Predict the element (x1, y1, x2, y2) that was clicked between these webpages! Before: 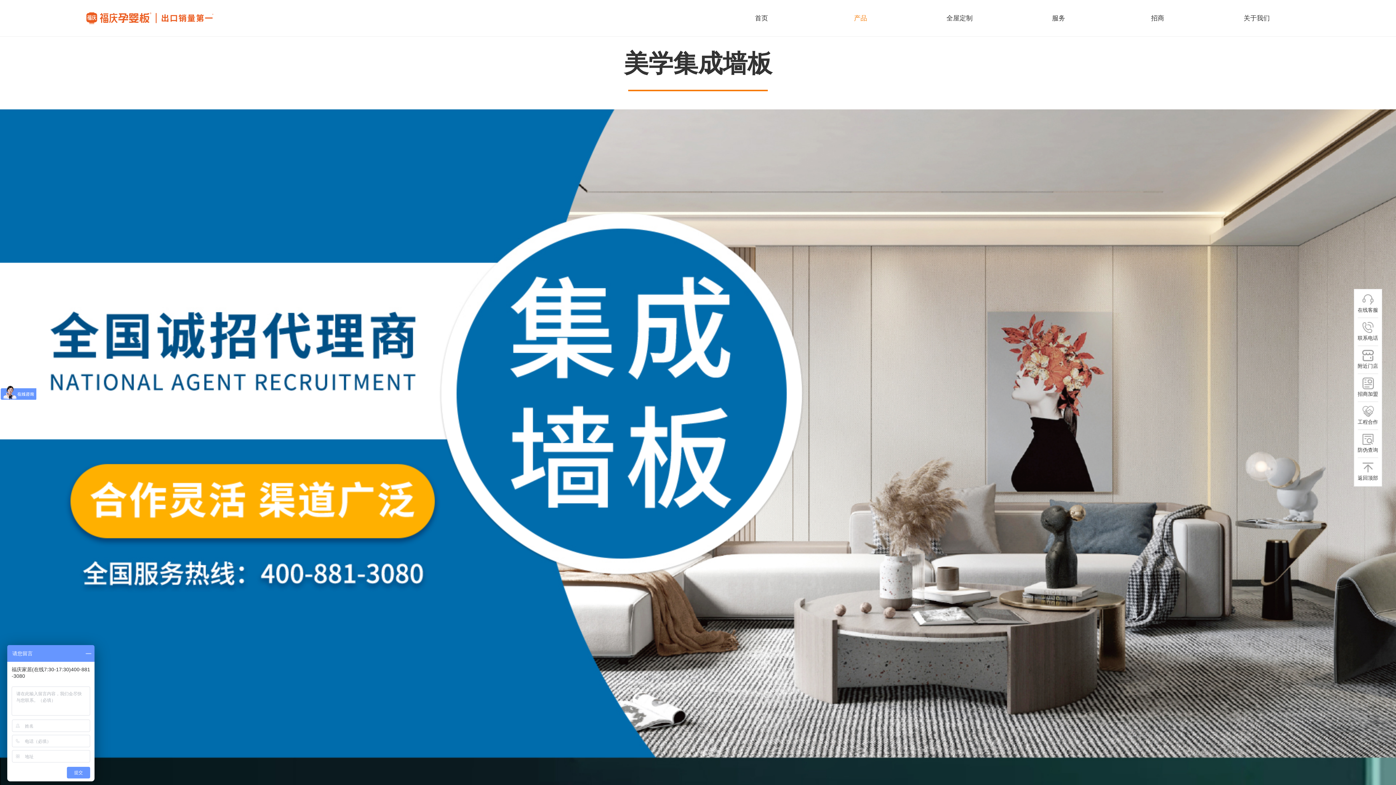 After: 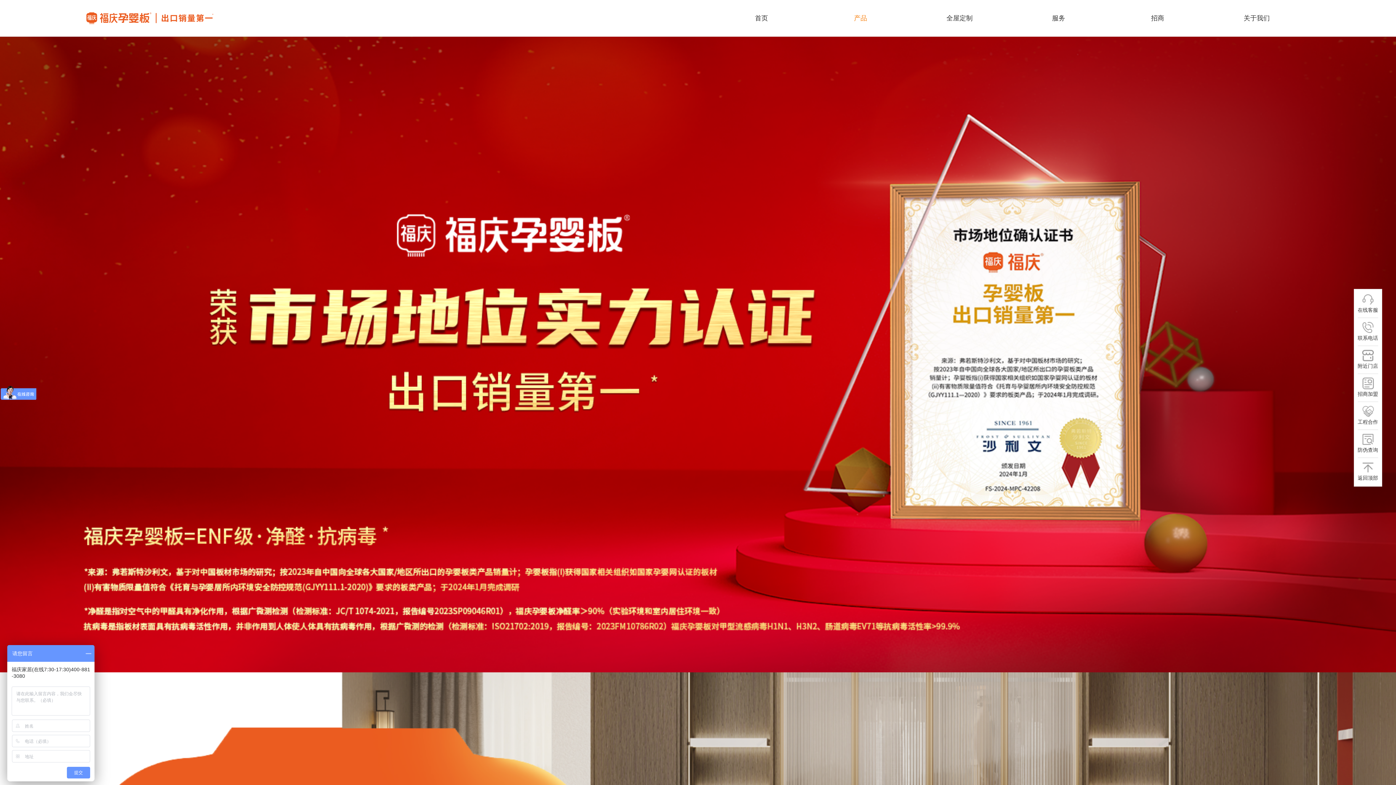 Action: label: 产品 bbox: (811, 10, 910, 25)